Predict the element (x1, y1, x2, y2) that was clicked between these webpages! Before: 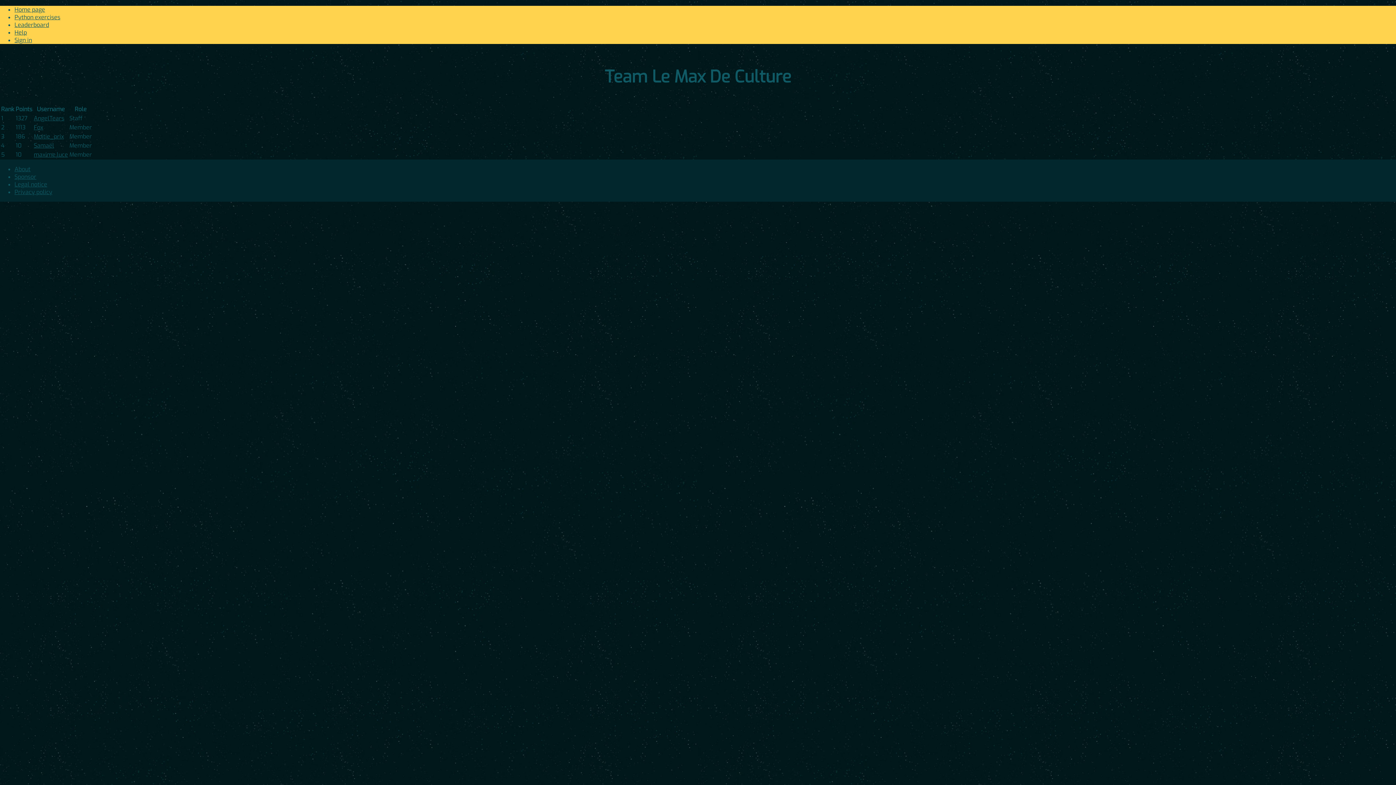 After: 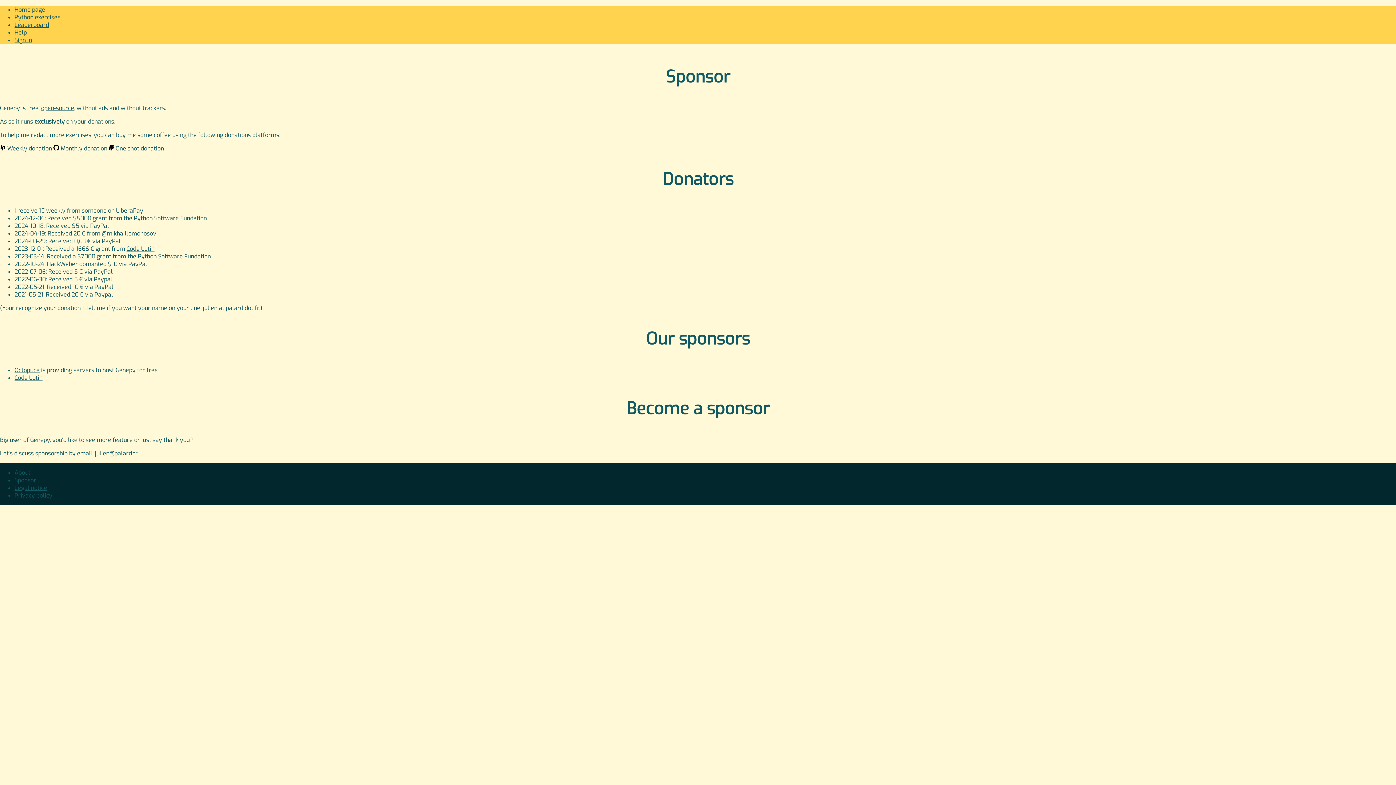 Action: label: Sponsor bbox: (14, 173, 36, 180)